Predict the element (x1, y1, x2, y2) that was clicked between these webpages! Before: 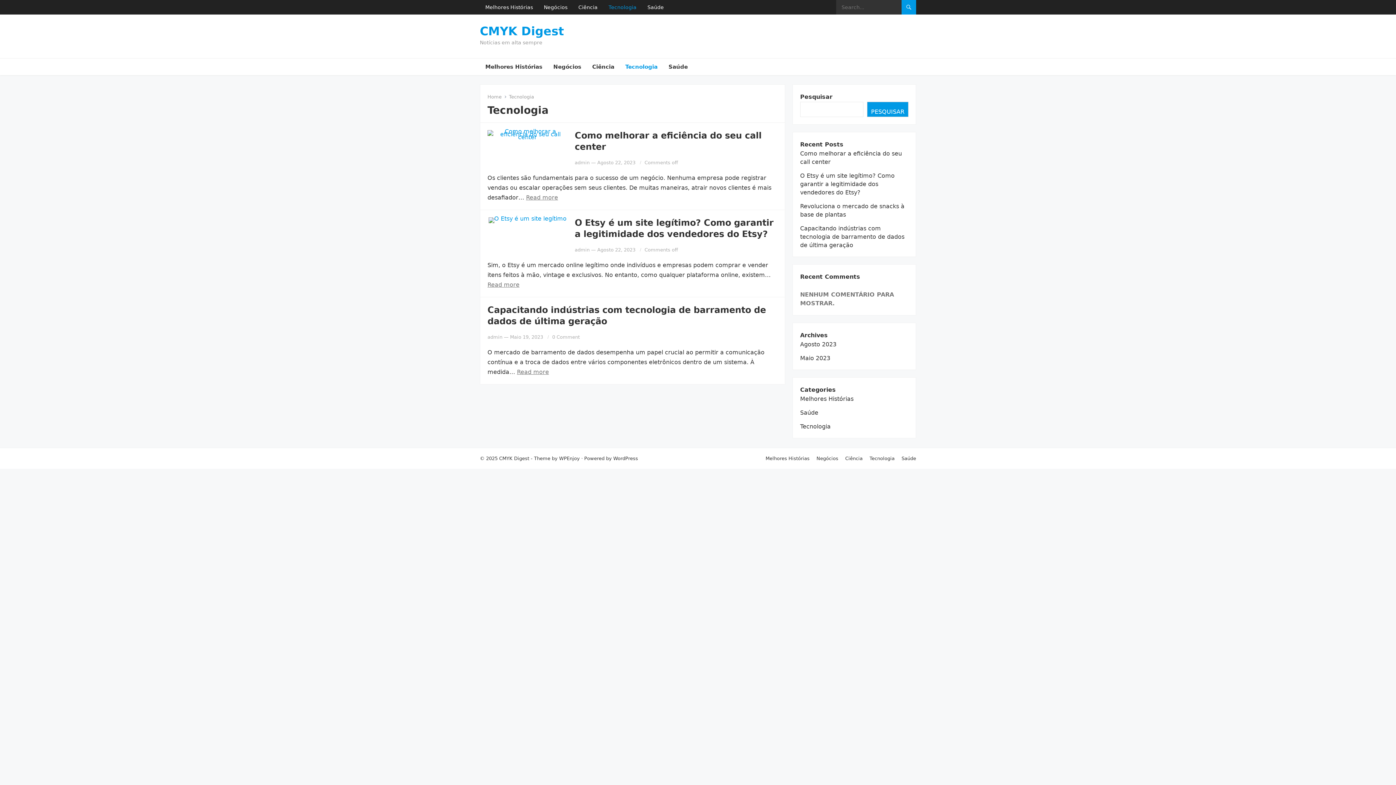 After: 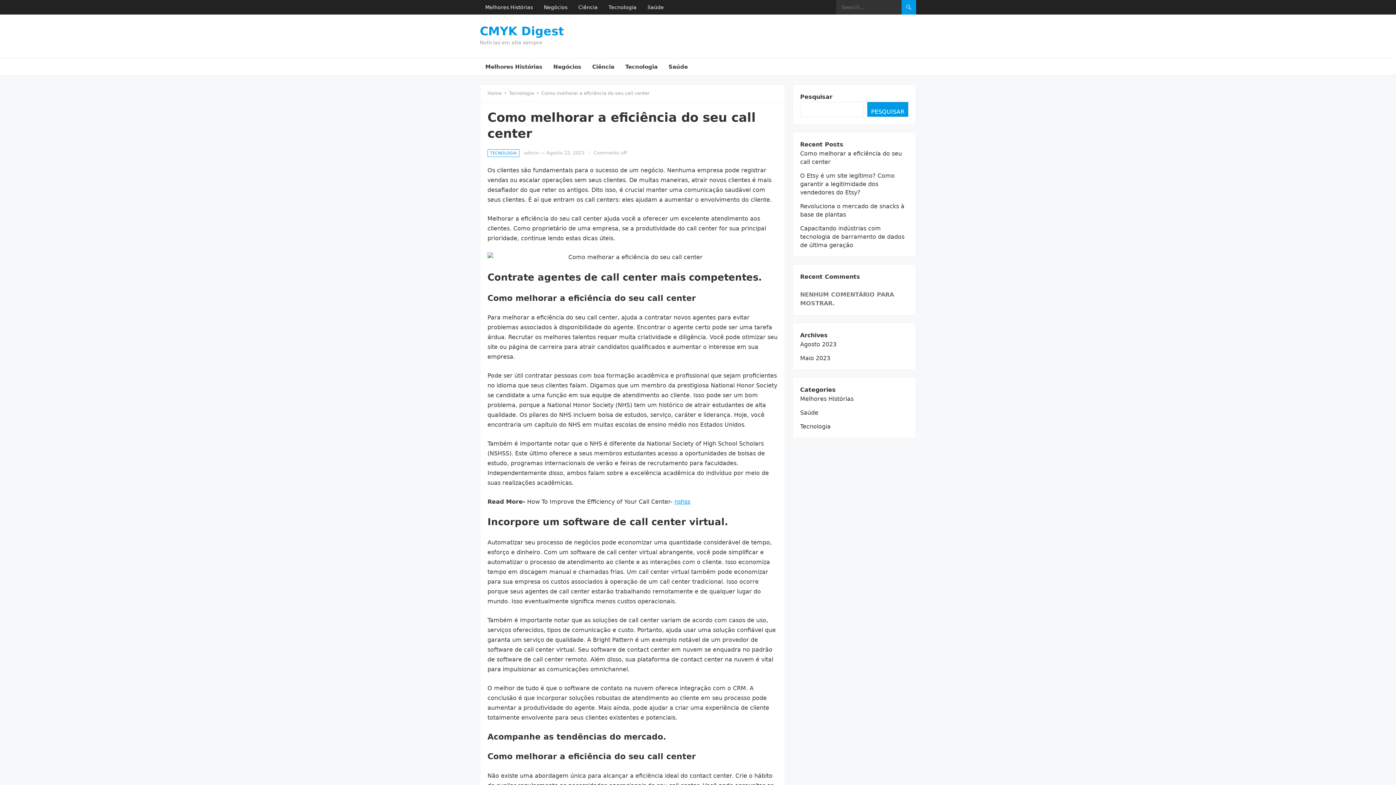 Action: bbox: (487, 130, 567, 138)